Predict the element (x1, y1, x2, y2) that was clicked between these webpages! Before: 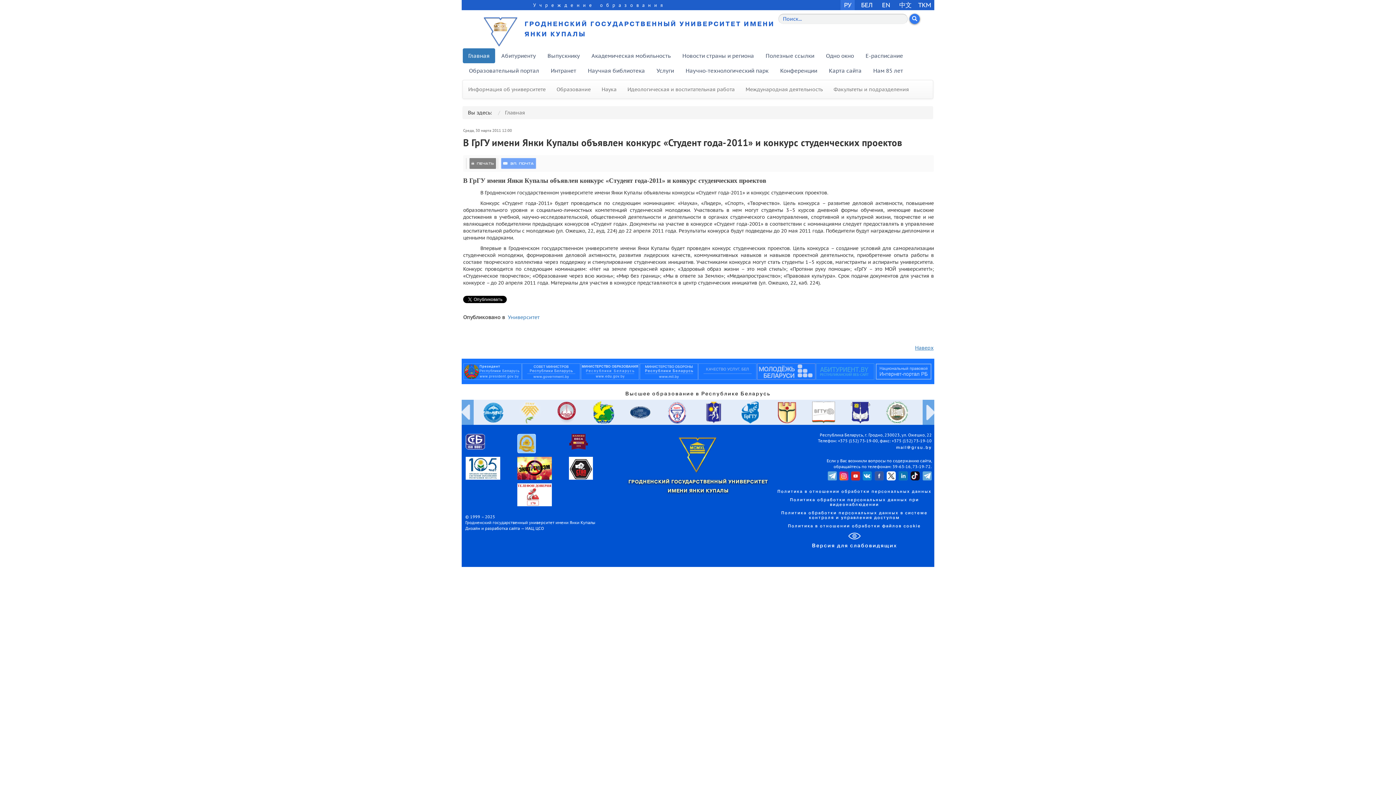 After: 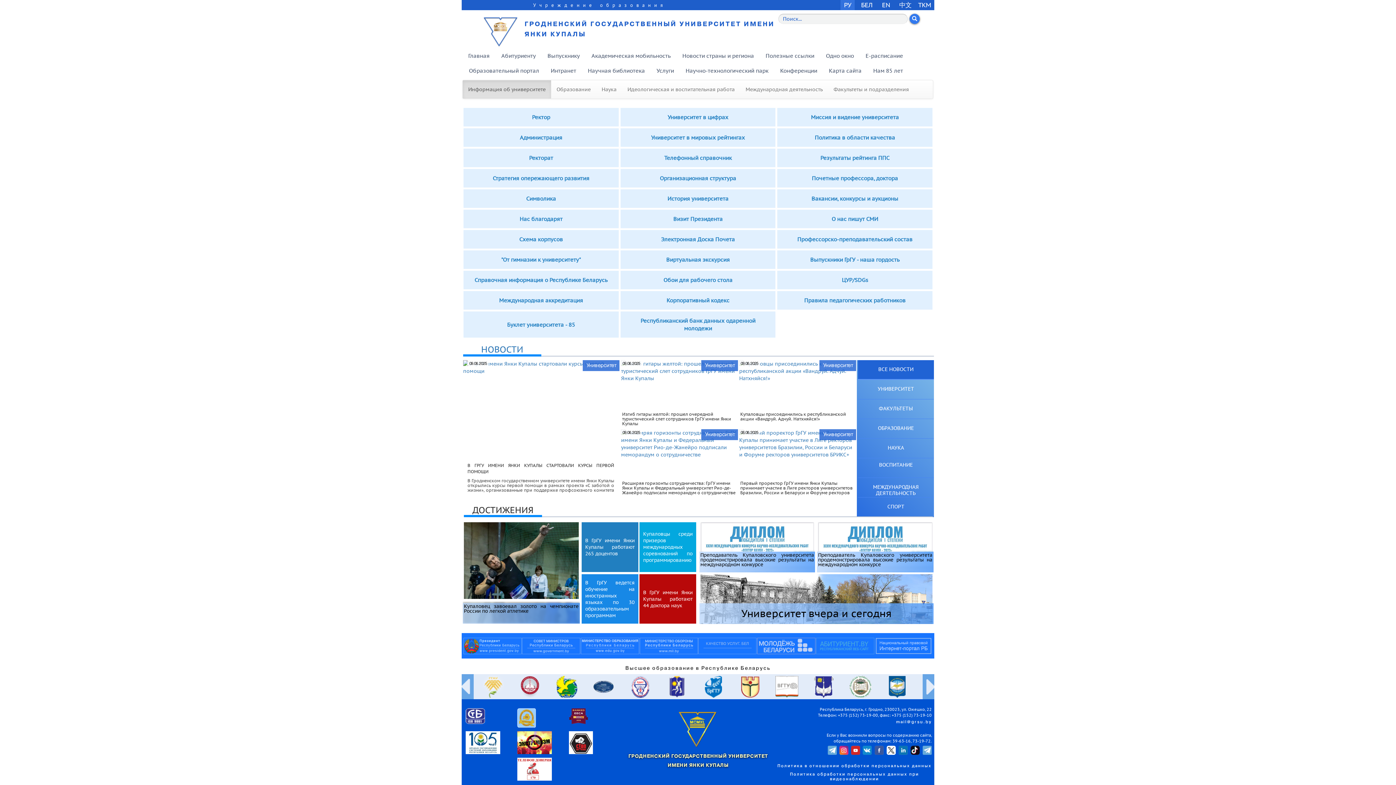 Action: bbox: (462, 80, 551, 98) label: Информация об университете